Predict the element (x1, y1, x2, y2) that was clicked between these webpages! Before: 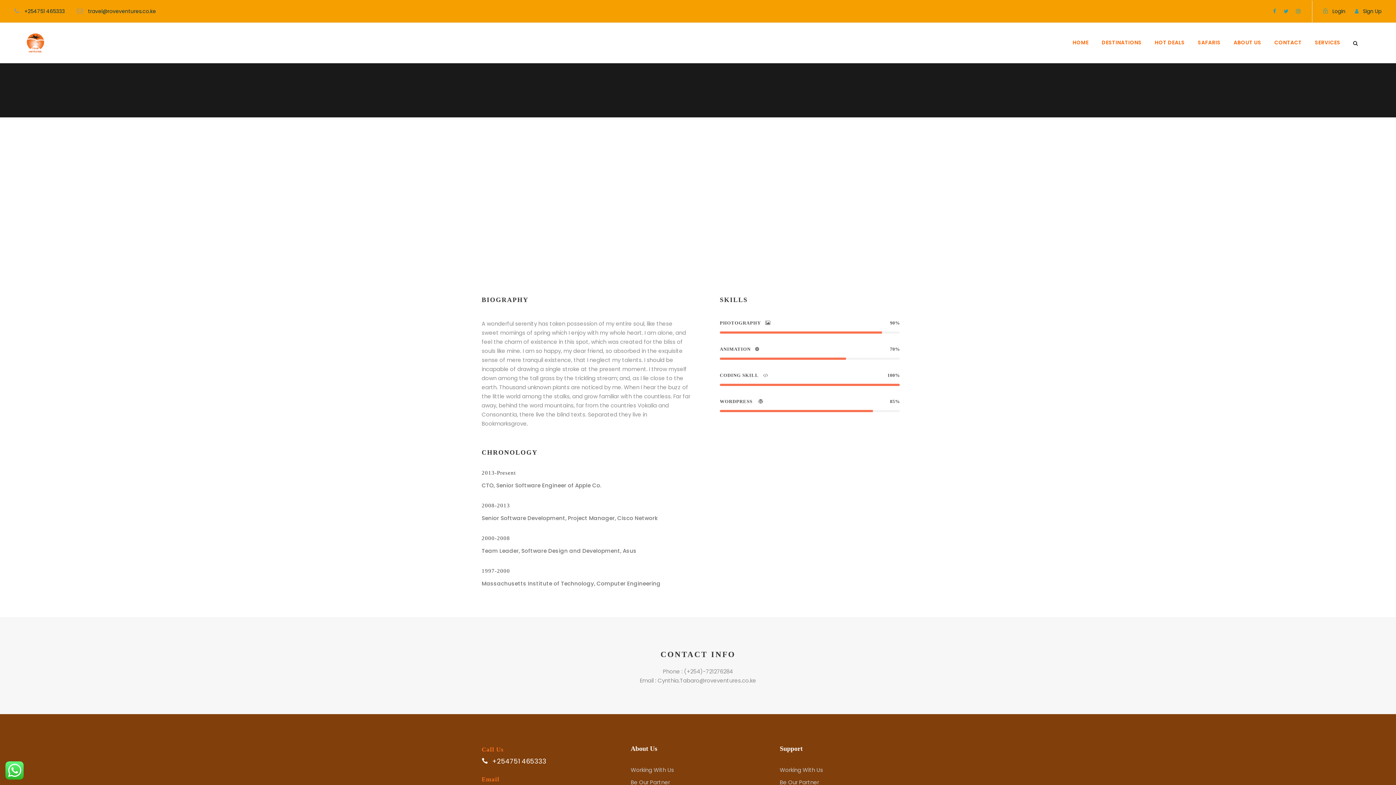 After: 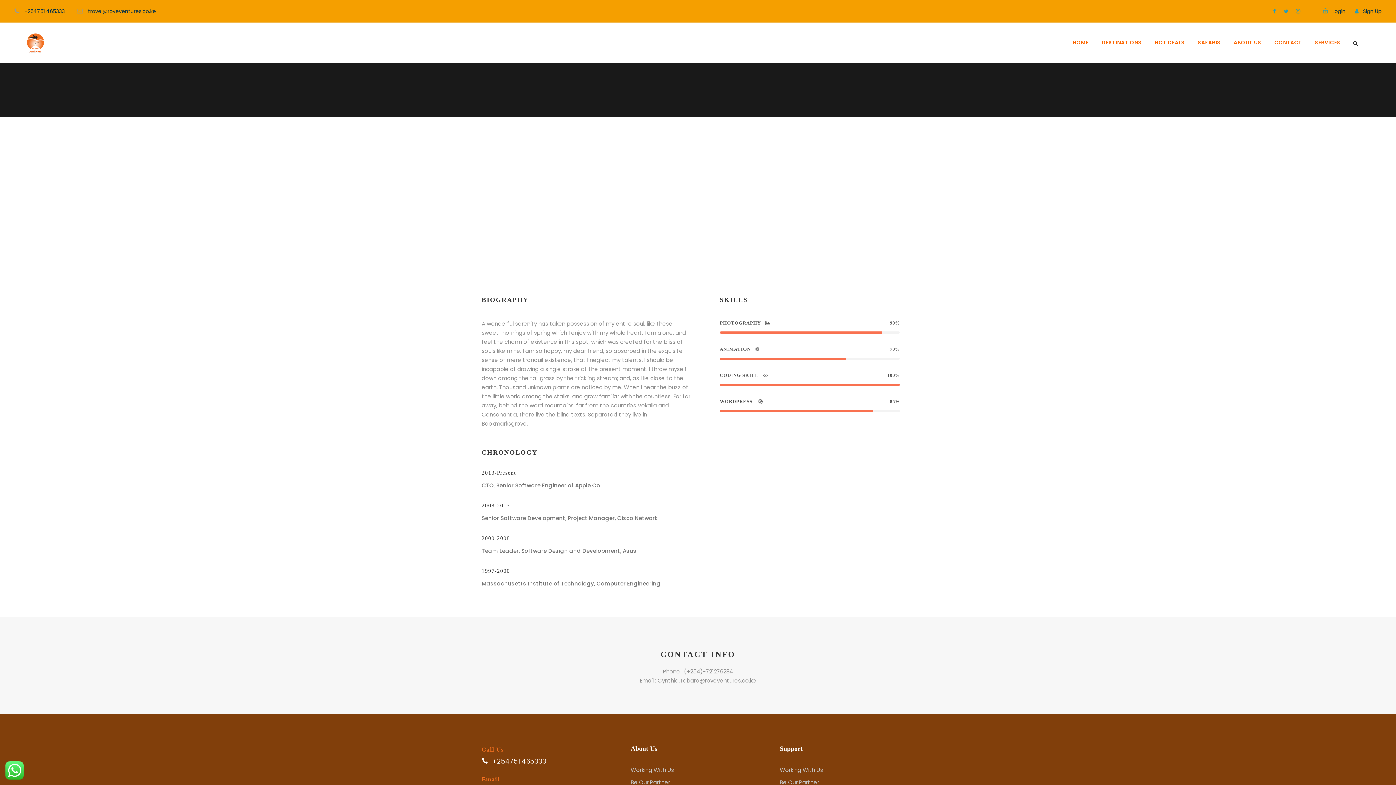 Action: bbox: (1296, 7, 1300, 14)